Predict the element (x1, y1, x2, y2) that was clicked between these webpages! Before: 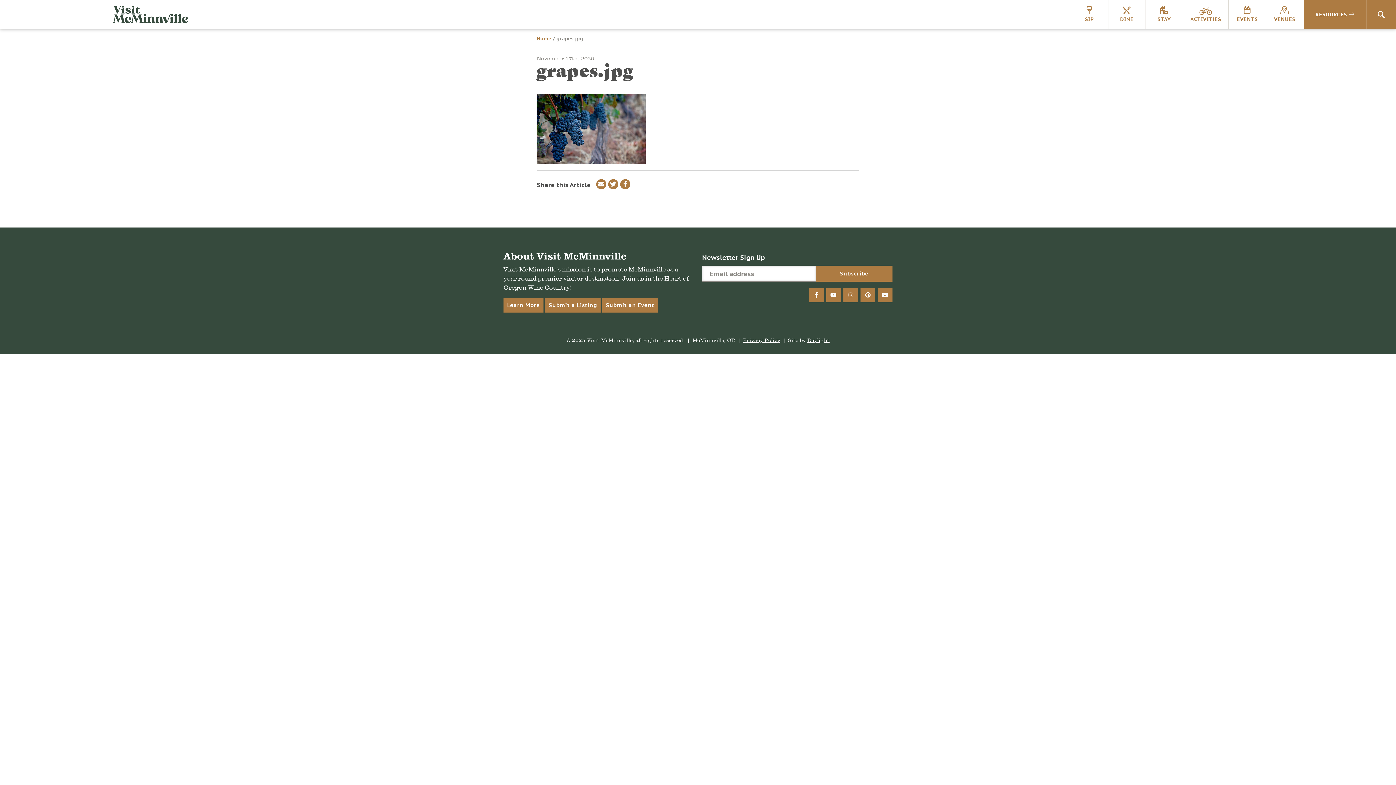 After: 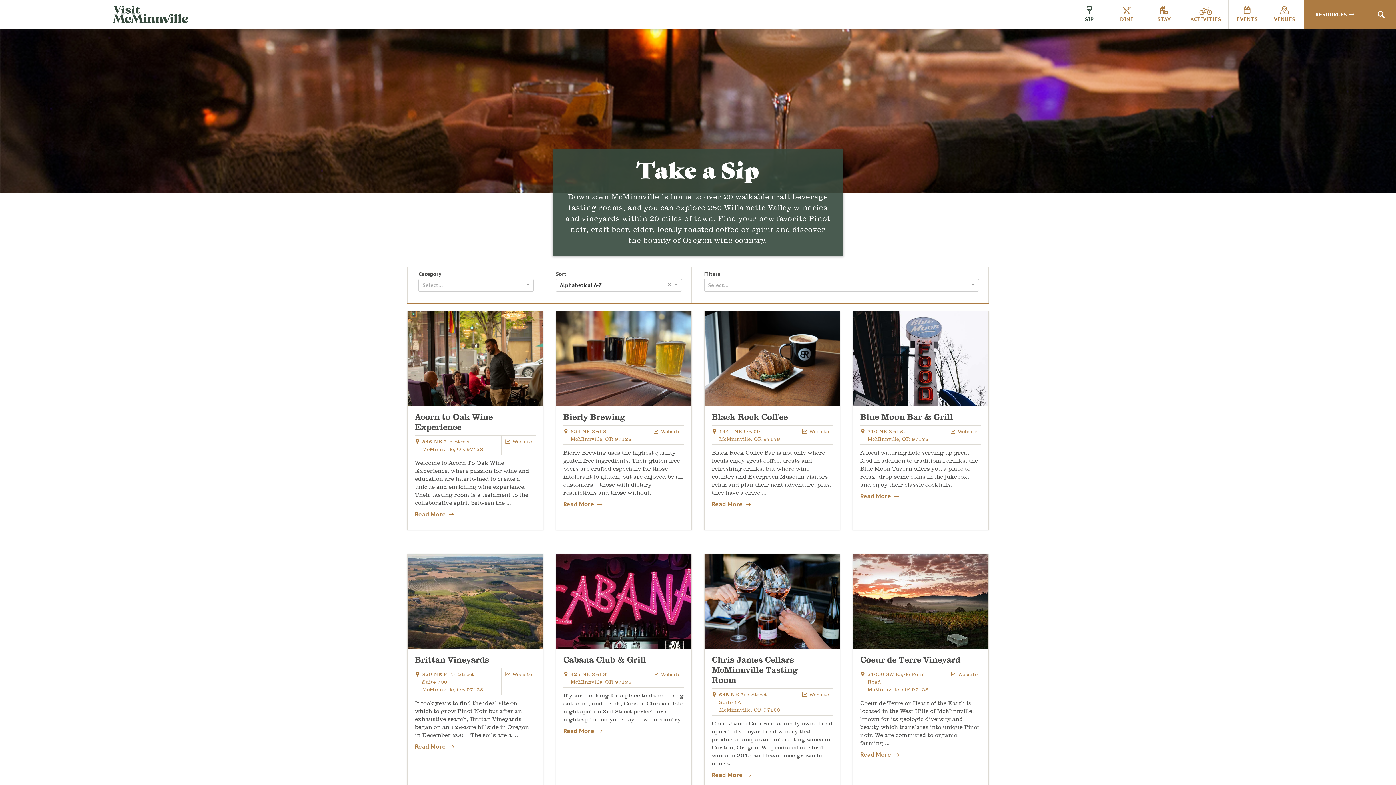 Action: label: SIP bbox: (1070, 0, 1108, 29)